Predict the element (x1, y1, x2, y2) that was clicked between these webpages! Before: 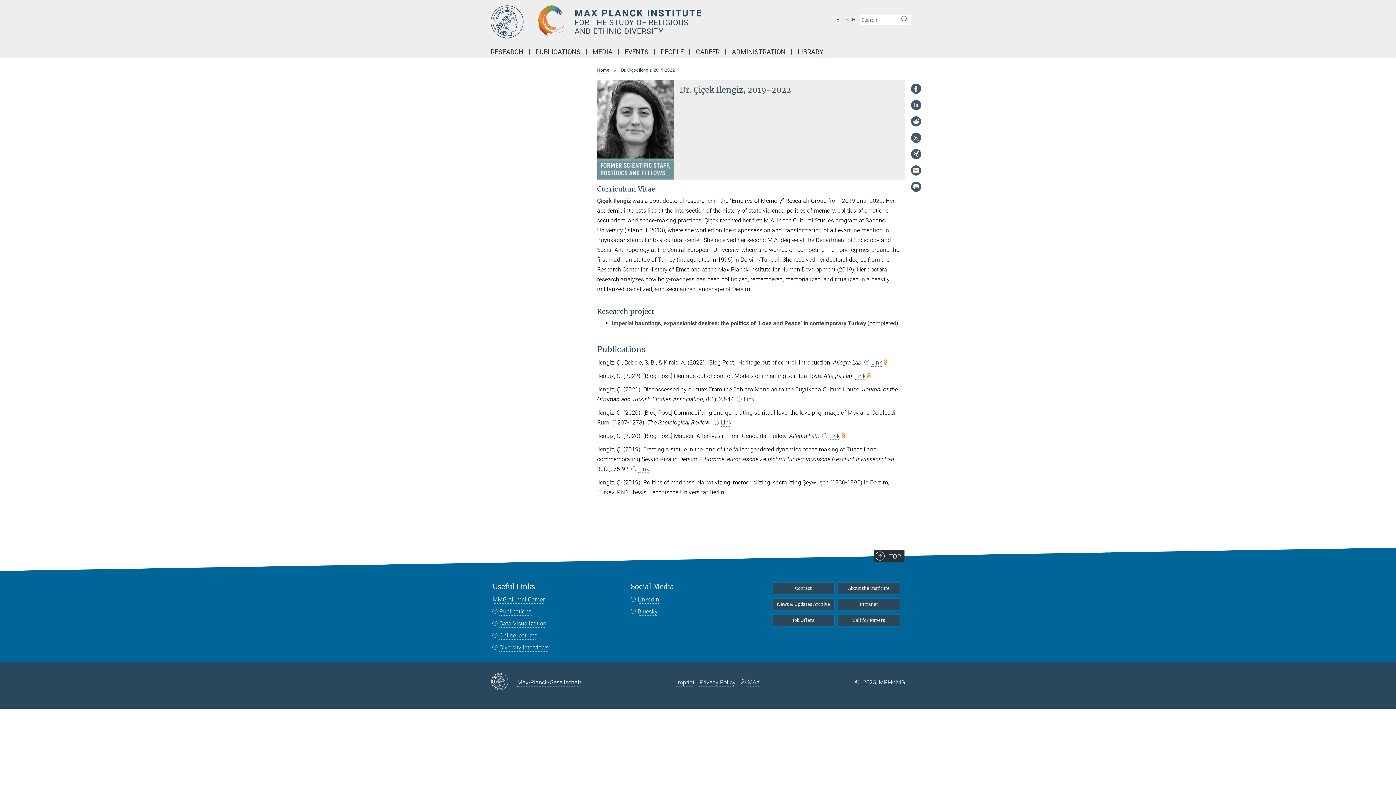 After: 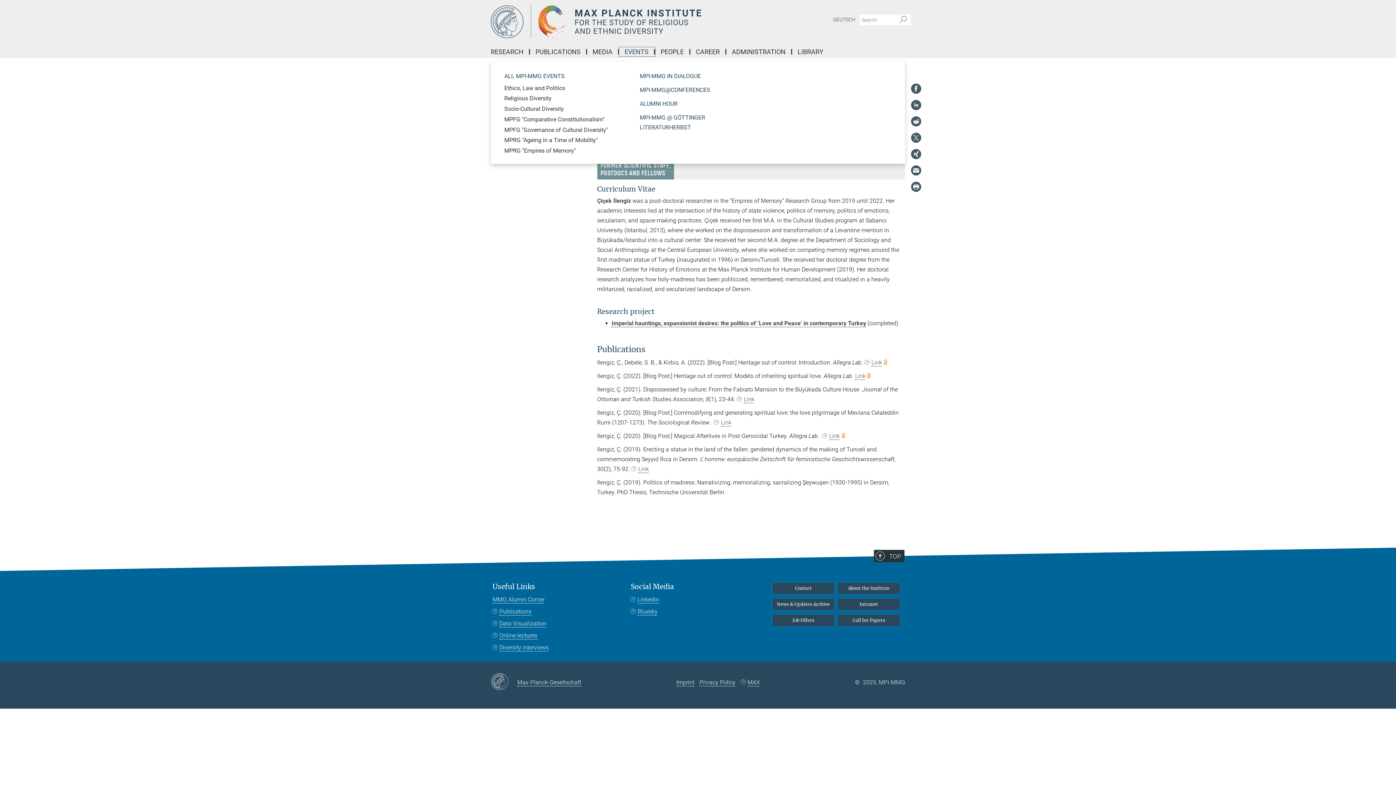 Action: label: EVENTS bbox: (619, 49, 655, 54)